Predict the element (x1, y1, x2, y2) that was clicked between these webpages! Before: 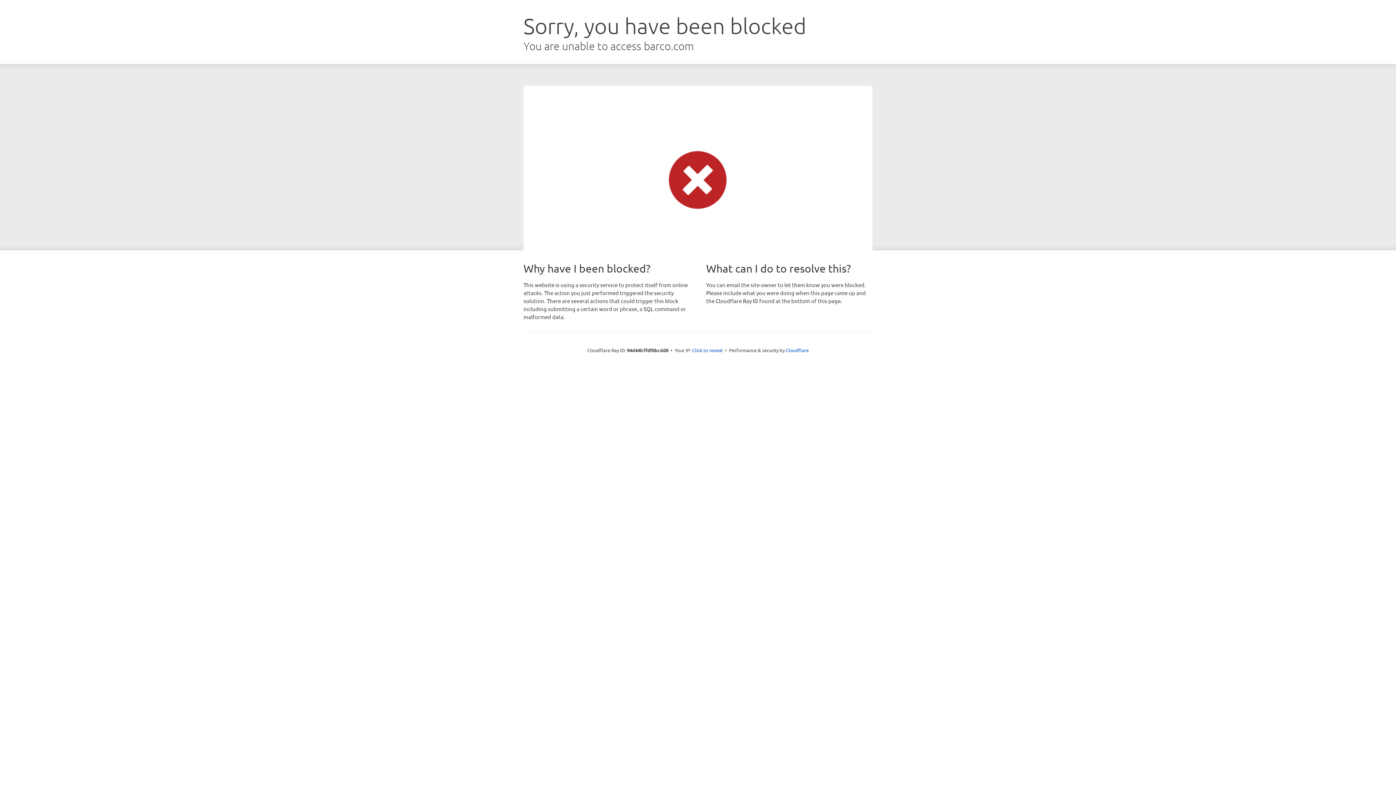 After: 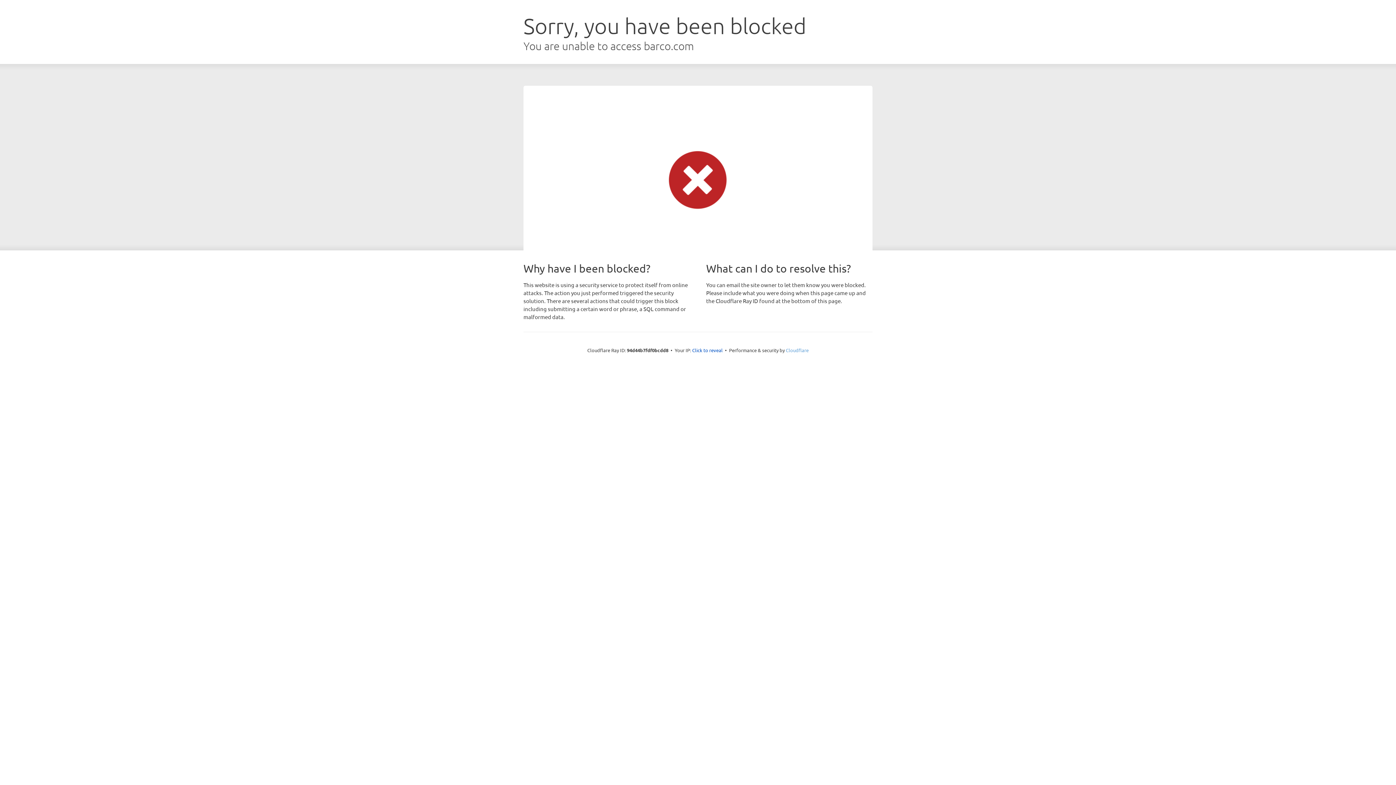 Action: label: Cloudflare bbox: (786, 347, 808, 353)